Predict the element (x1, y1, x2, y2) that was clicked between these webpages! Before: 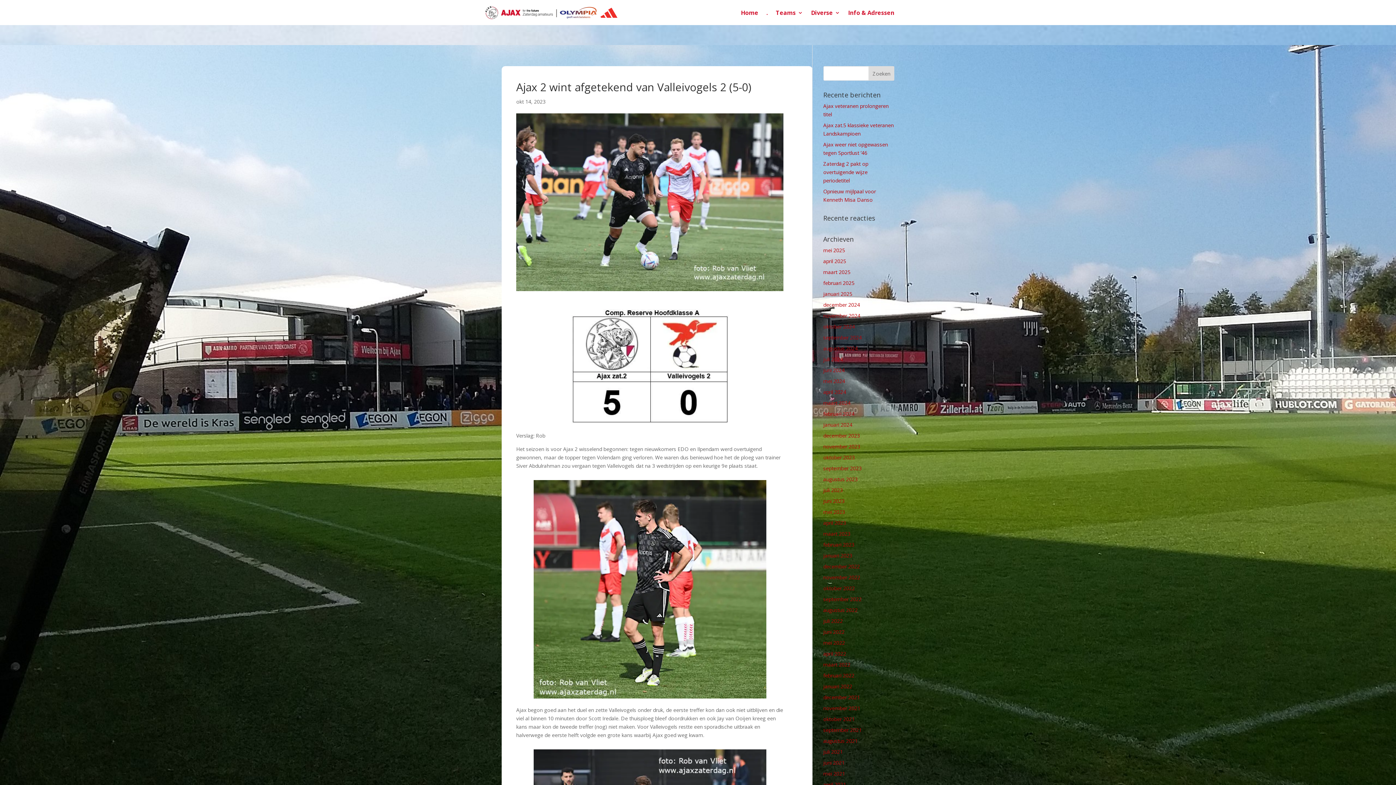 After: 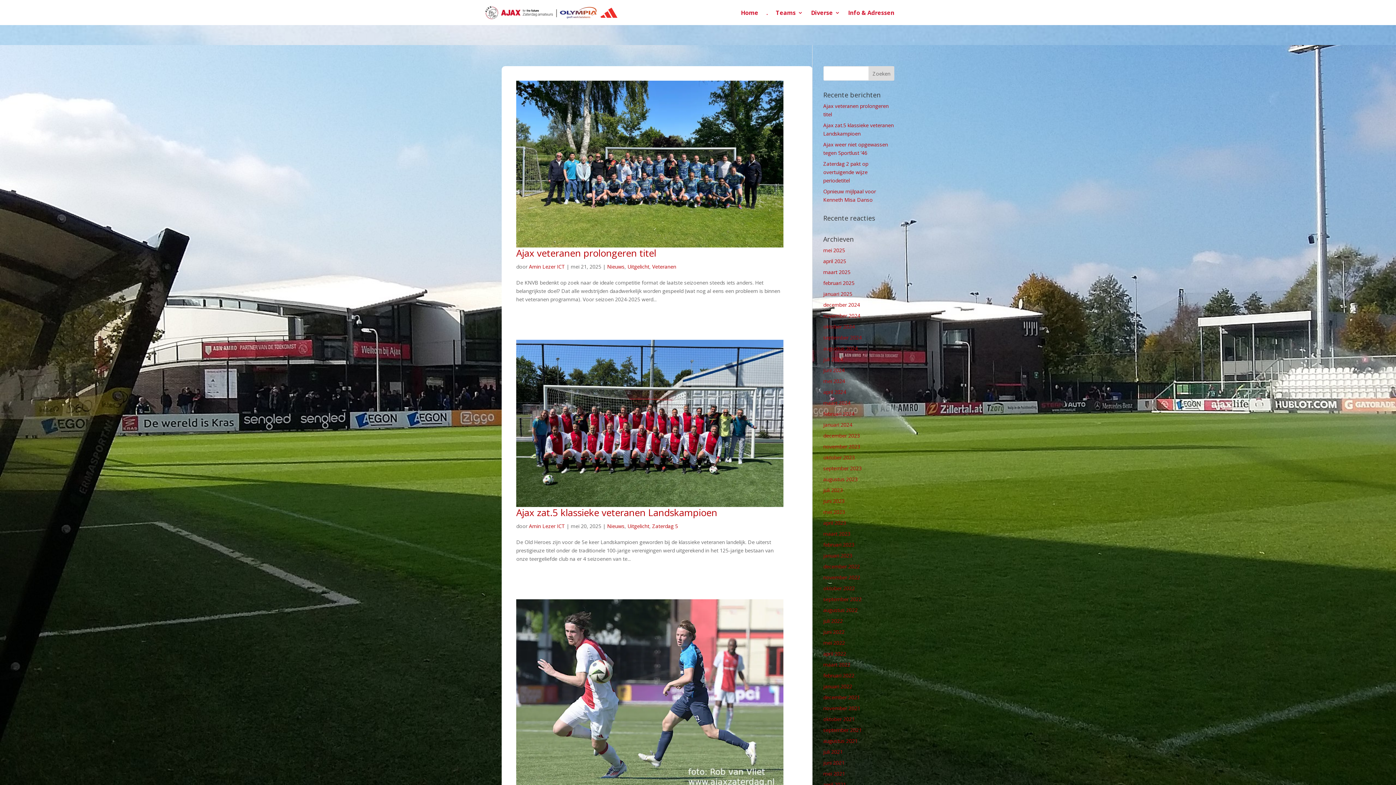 Action: bbox: (823, 246, 845, 253) label: mei 2025